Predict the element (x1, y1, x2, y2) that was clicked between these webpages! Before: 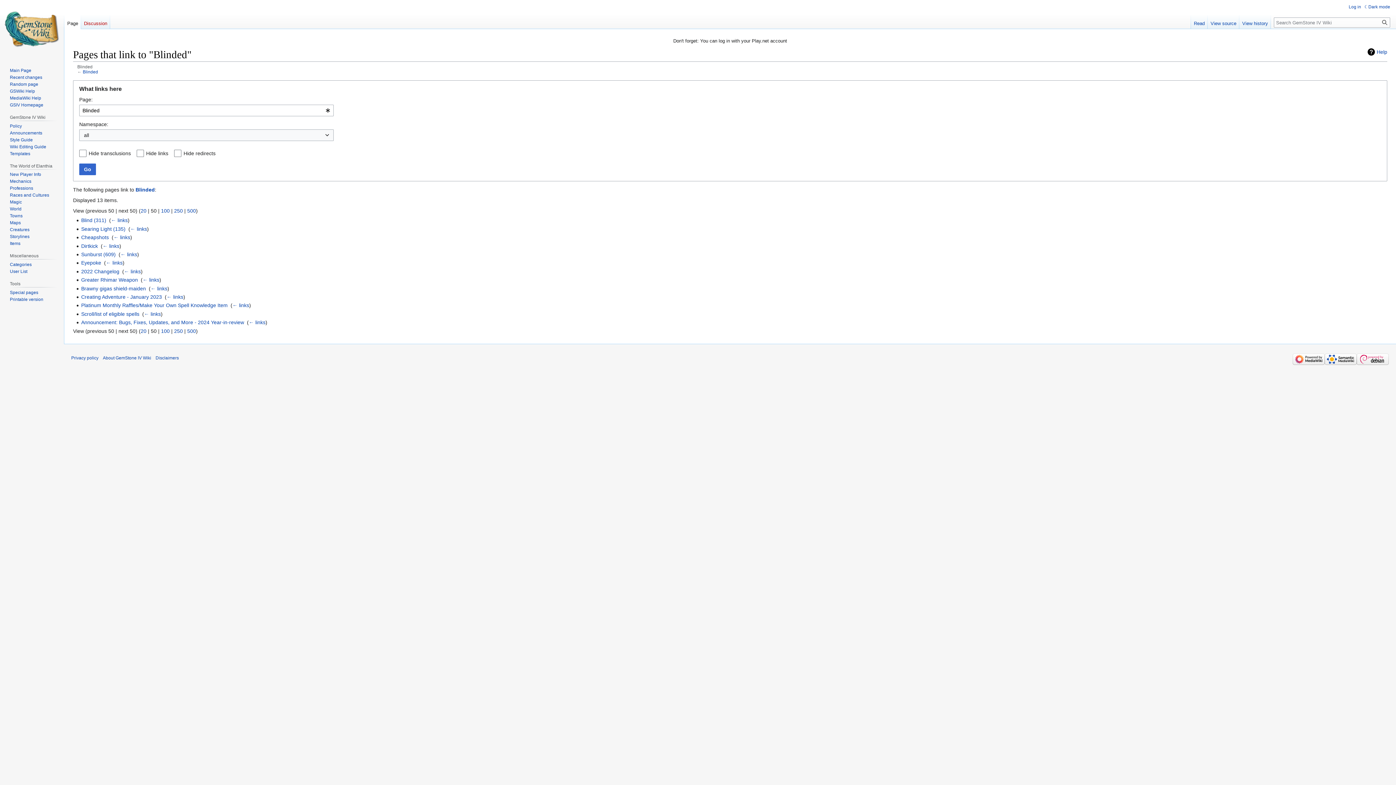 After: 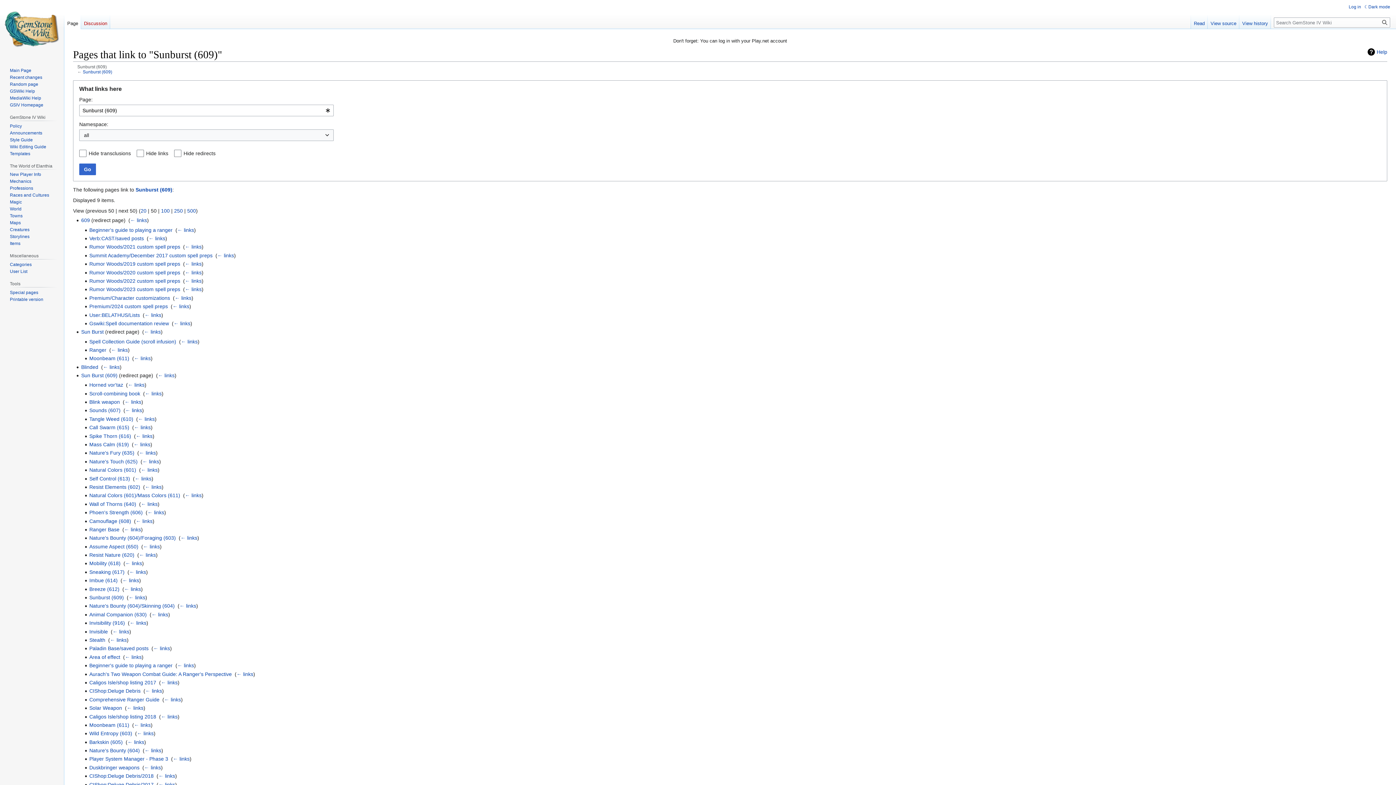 Action: label: ← links bbox: (120, 251, 137, 257)